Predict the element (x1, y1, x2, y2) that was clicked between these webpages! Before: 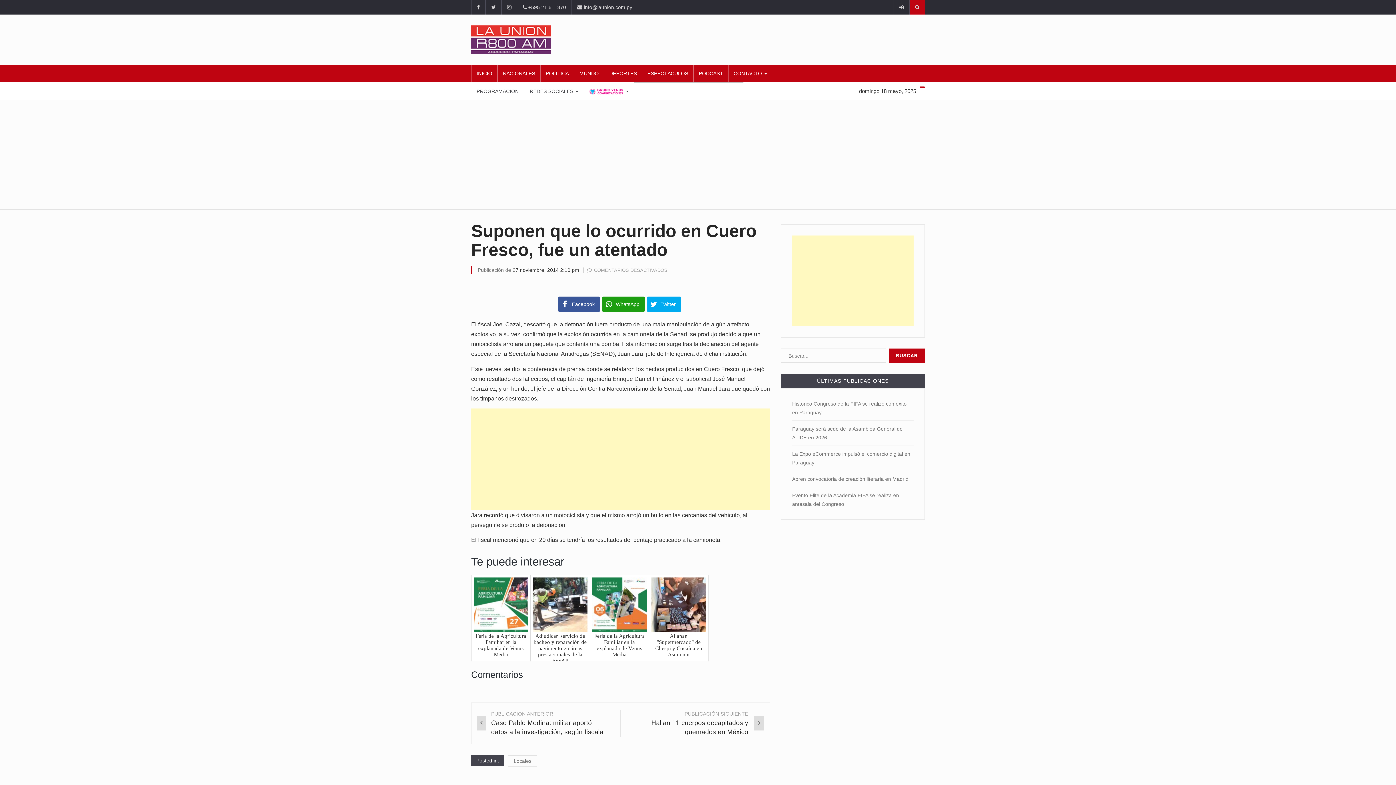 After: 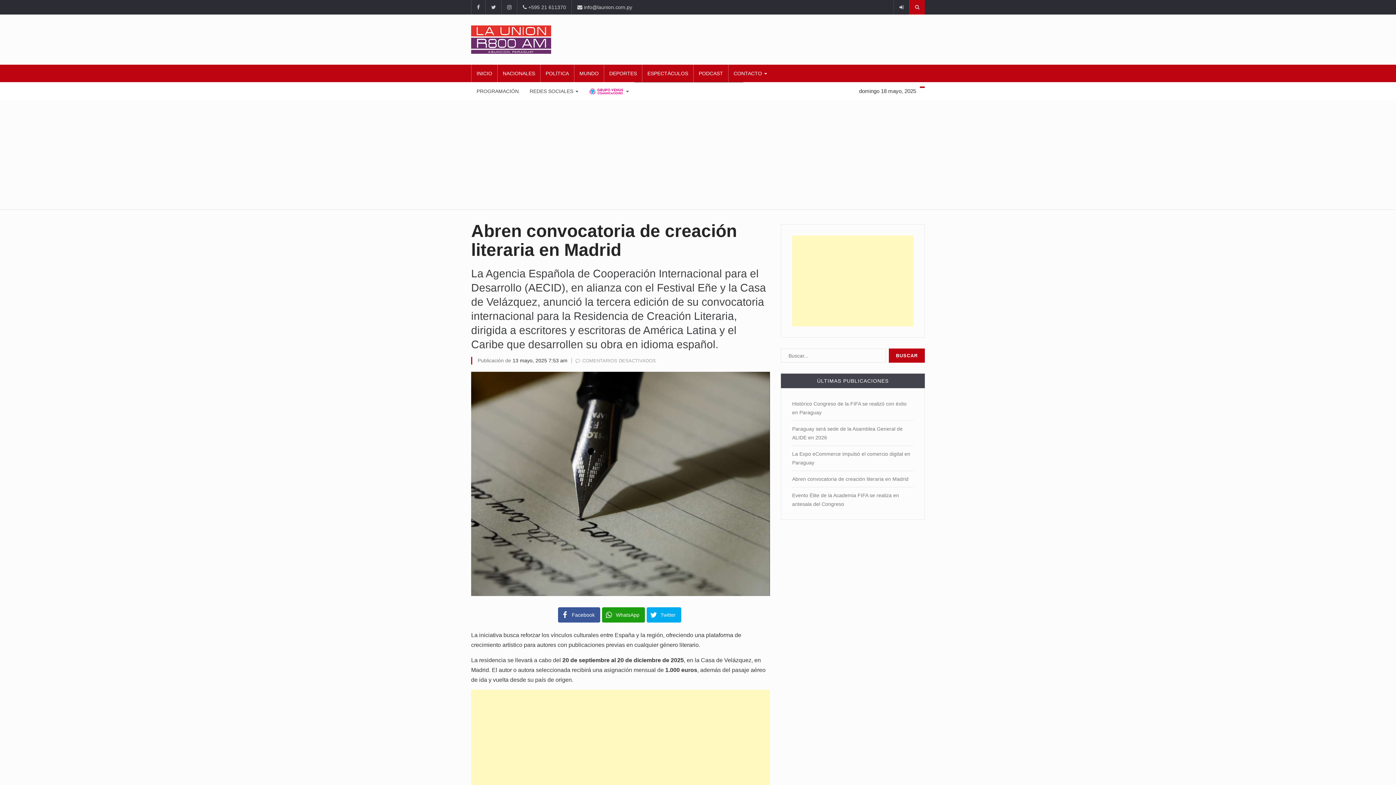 Action: bbox: (792, 476, 908, 482) label: Abren convocatoria de creación literaria en Madrid